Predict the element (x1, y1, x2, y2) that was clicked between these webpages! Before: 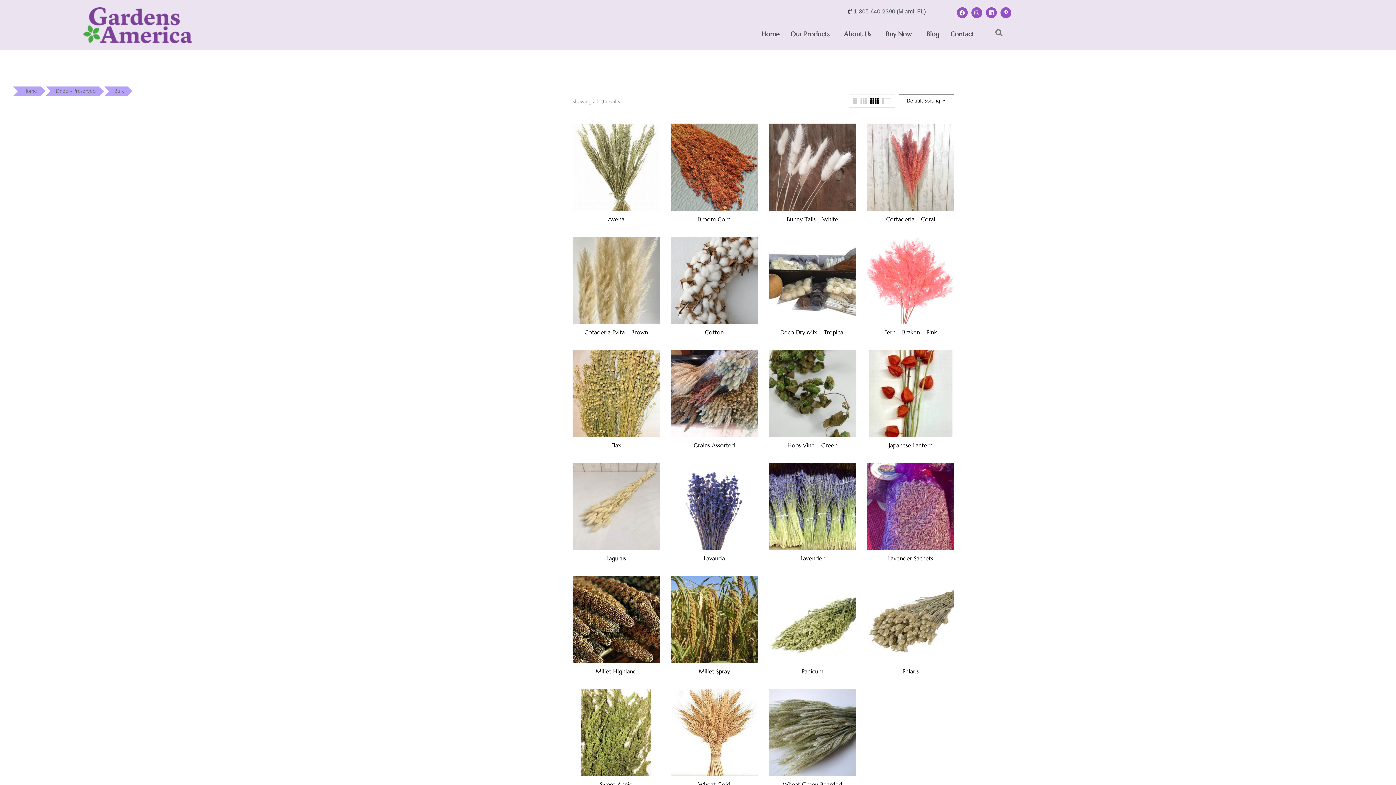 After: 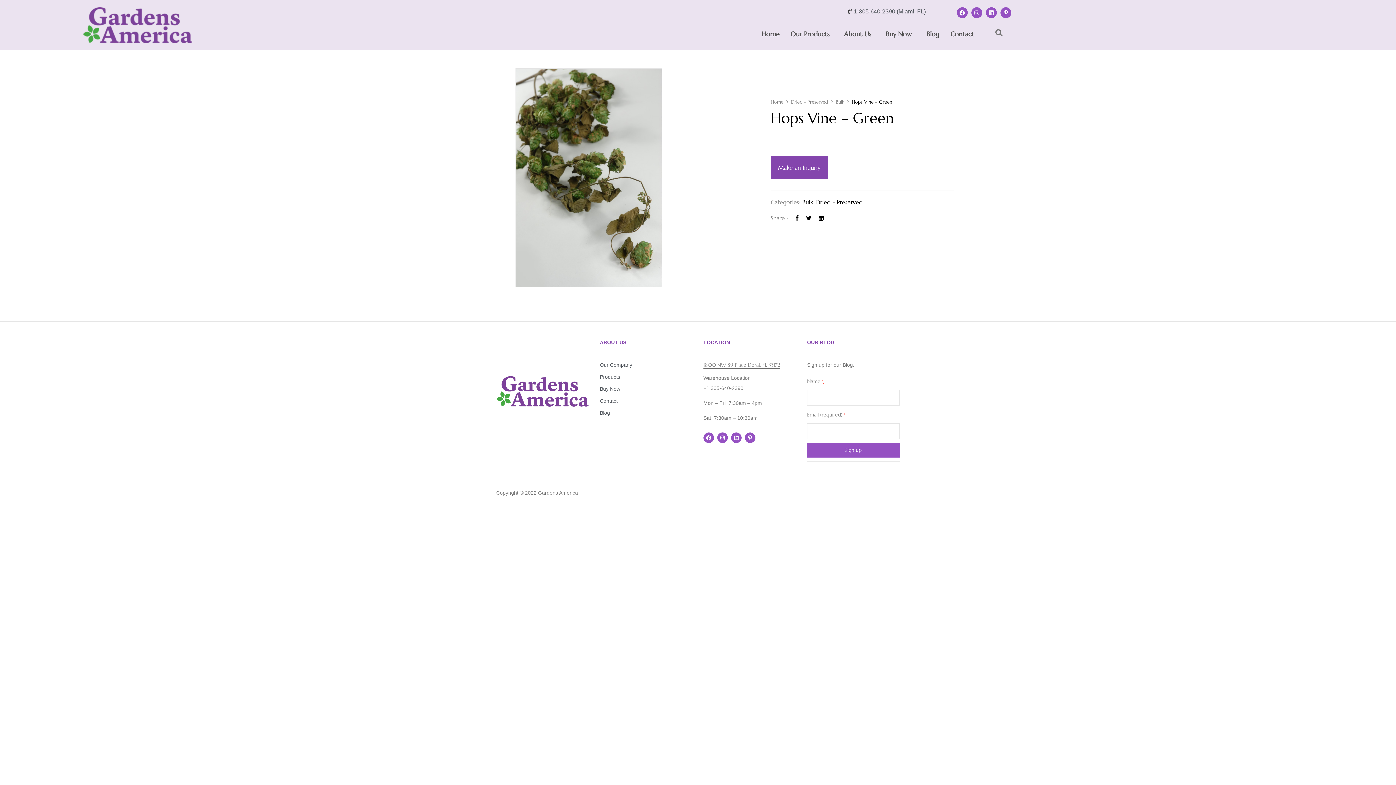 Action: bbox: (769, 350, 856, 357)